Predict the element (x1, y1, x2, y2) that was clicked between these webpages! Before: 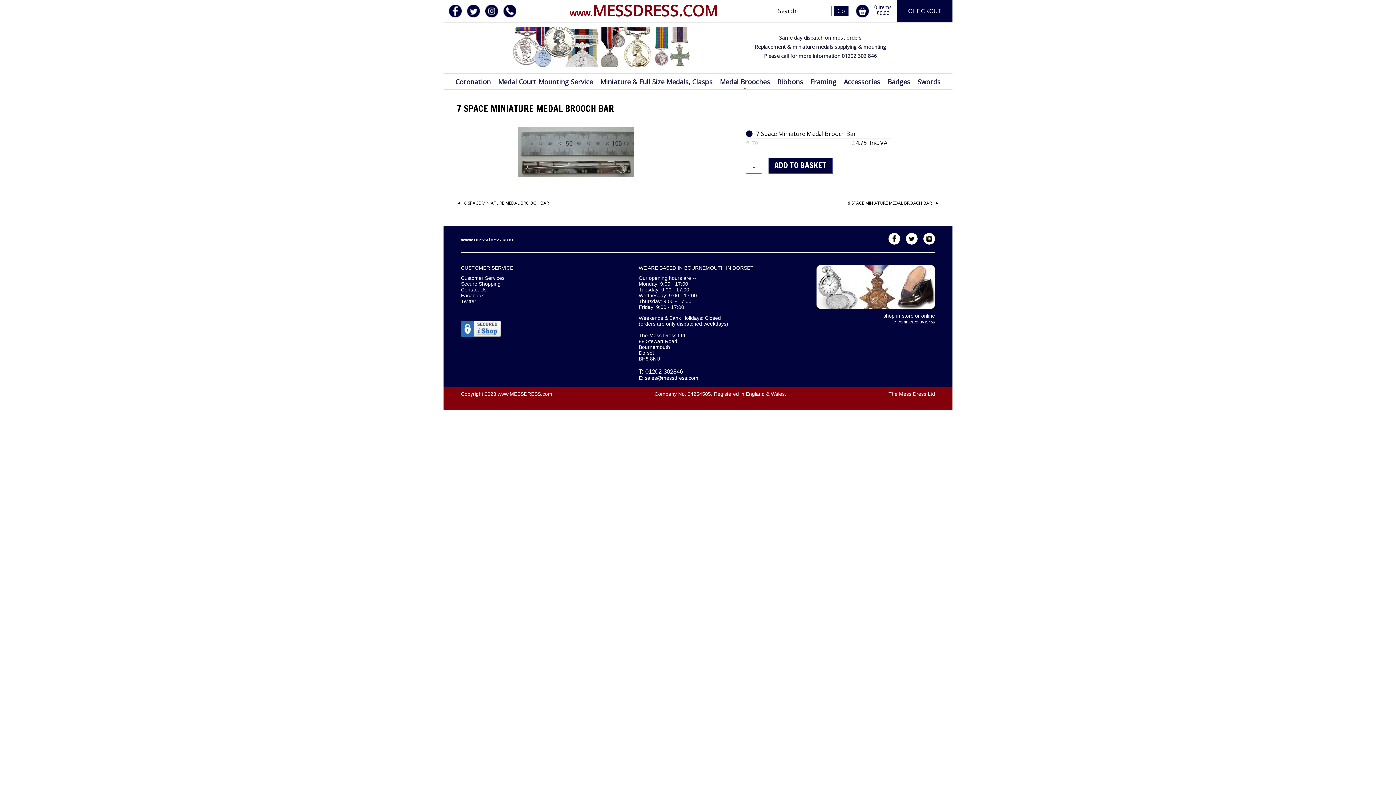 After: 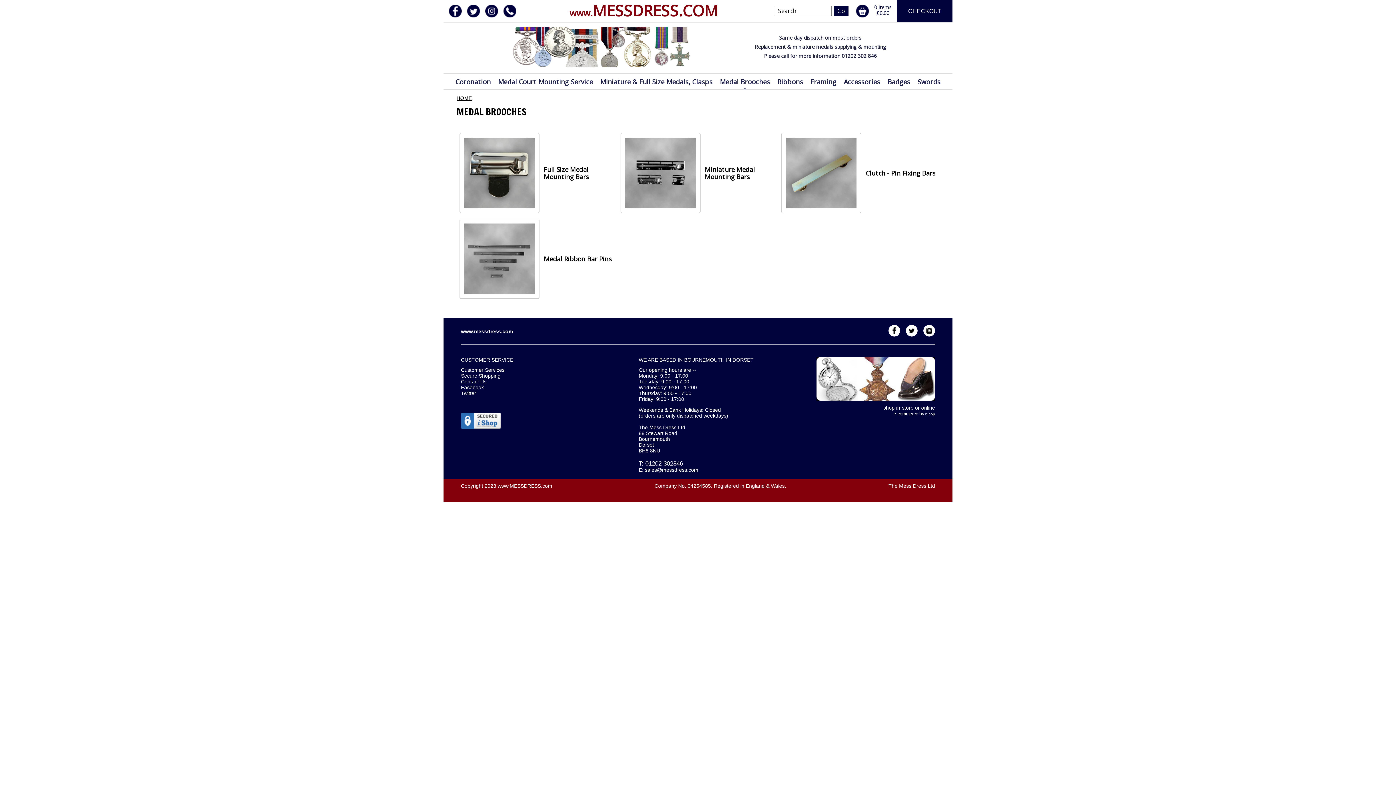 Action: bbox: (716, 74, 773, 89) label: Medal Brooches